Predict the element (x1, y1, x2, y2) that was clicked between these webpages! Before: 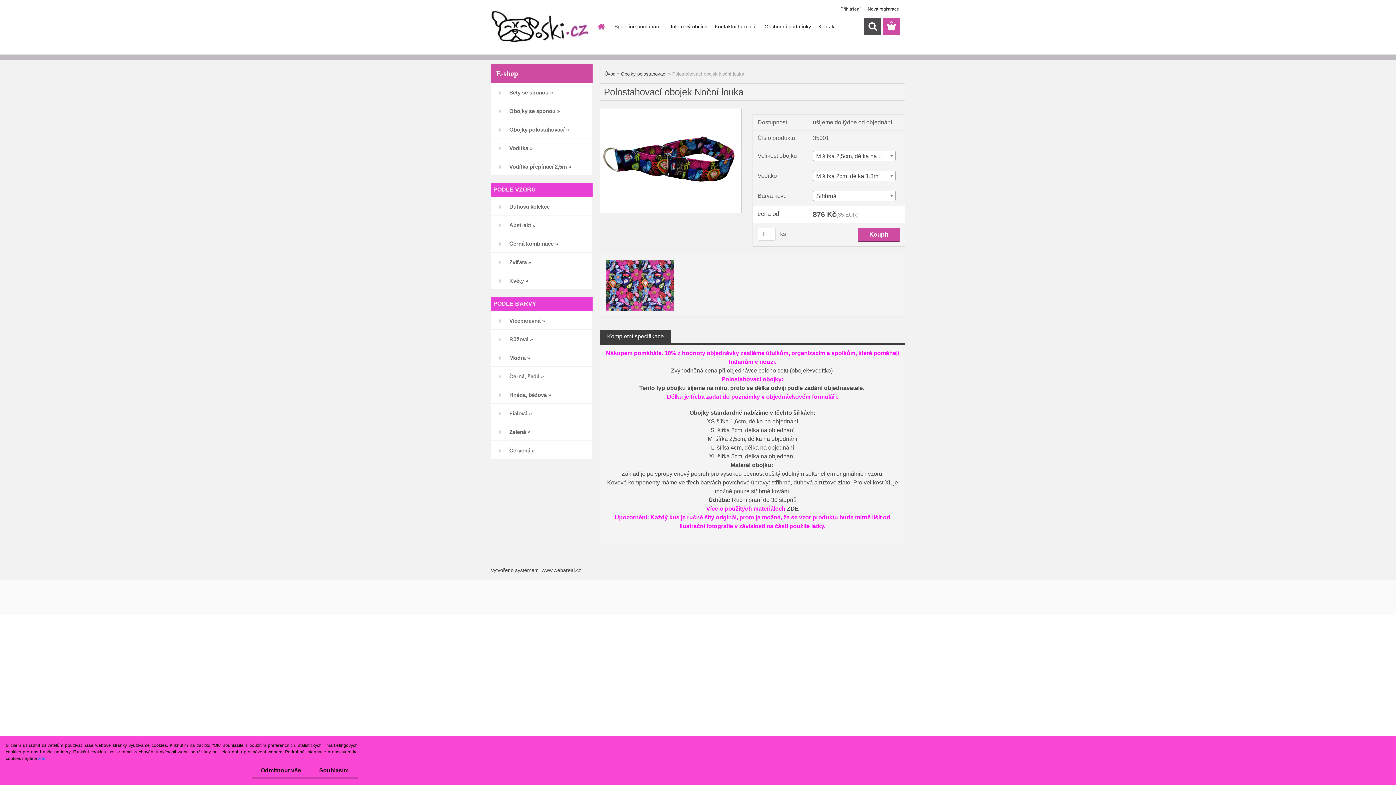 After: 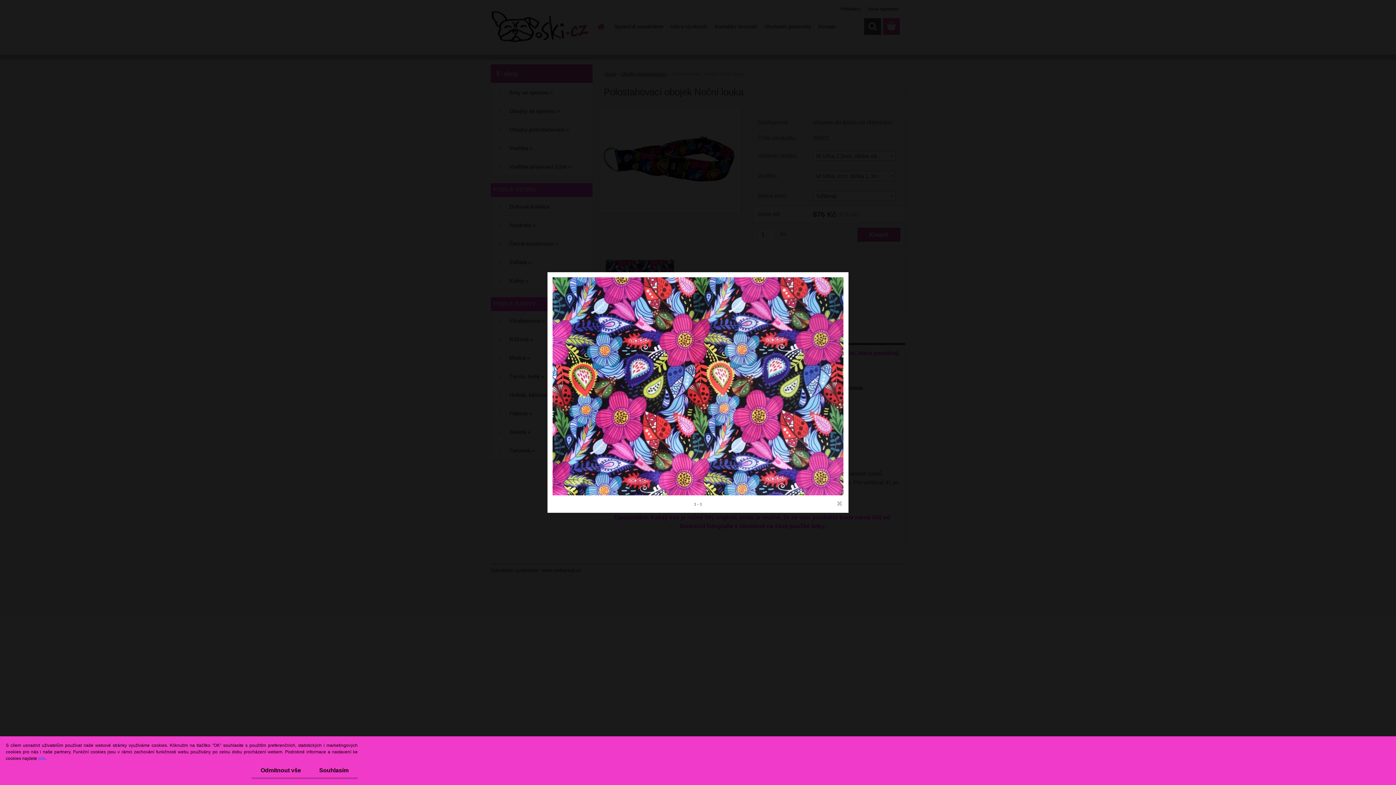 Action: bbox: (604, 257, 674, 264)